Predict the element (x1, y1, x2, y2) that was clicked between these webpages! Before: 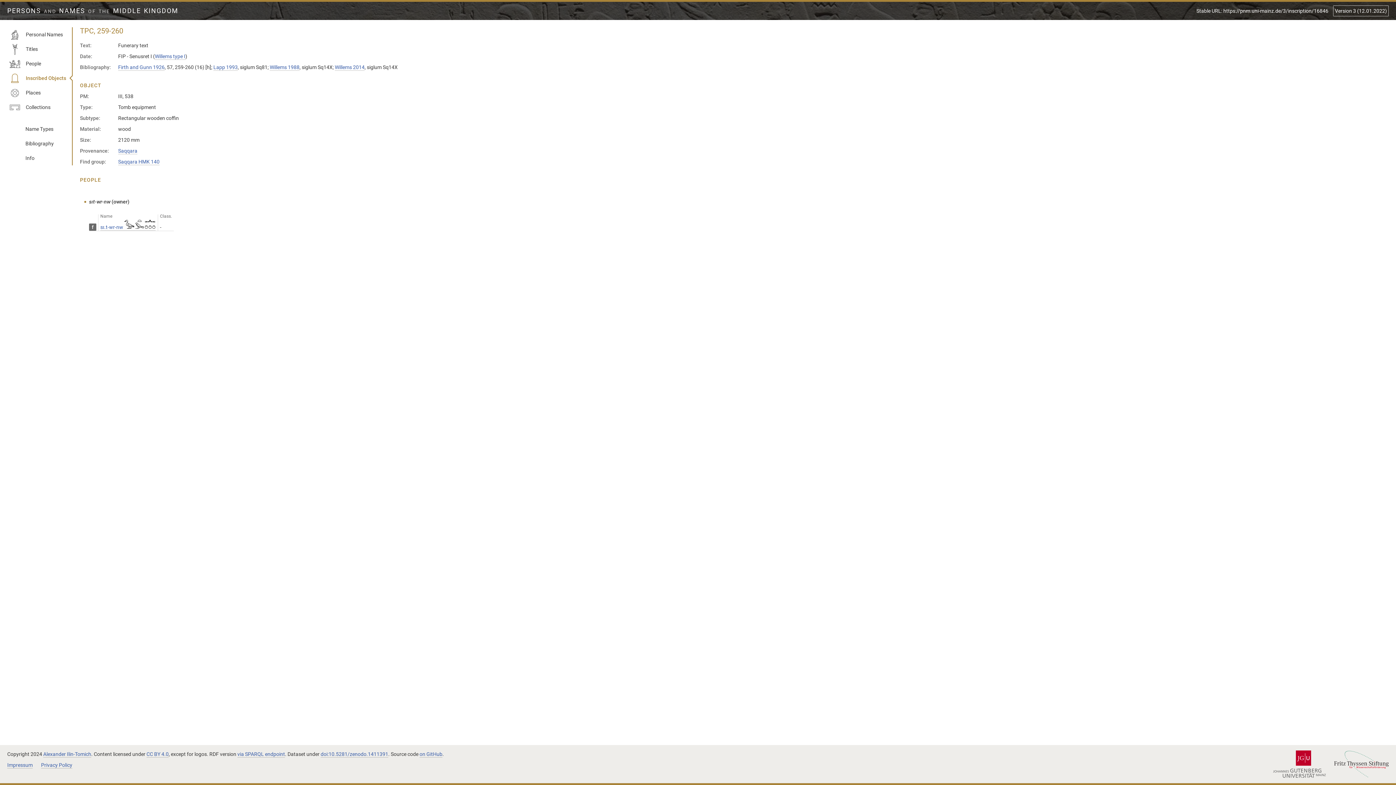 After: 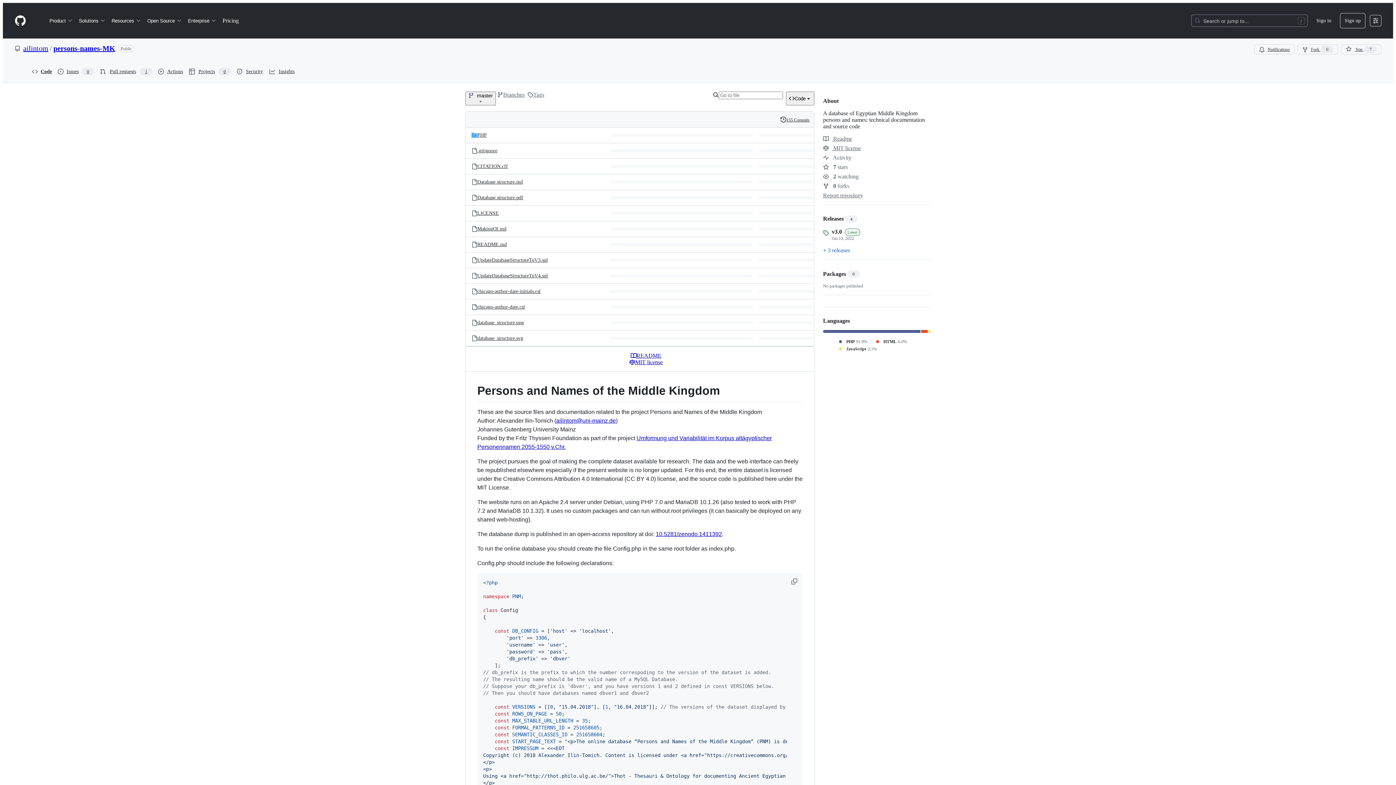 Action: label: on GitHub bbox: (419, 751, 442, 758)